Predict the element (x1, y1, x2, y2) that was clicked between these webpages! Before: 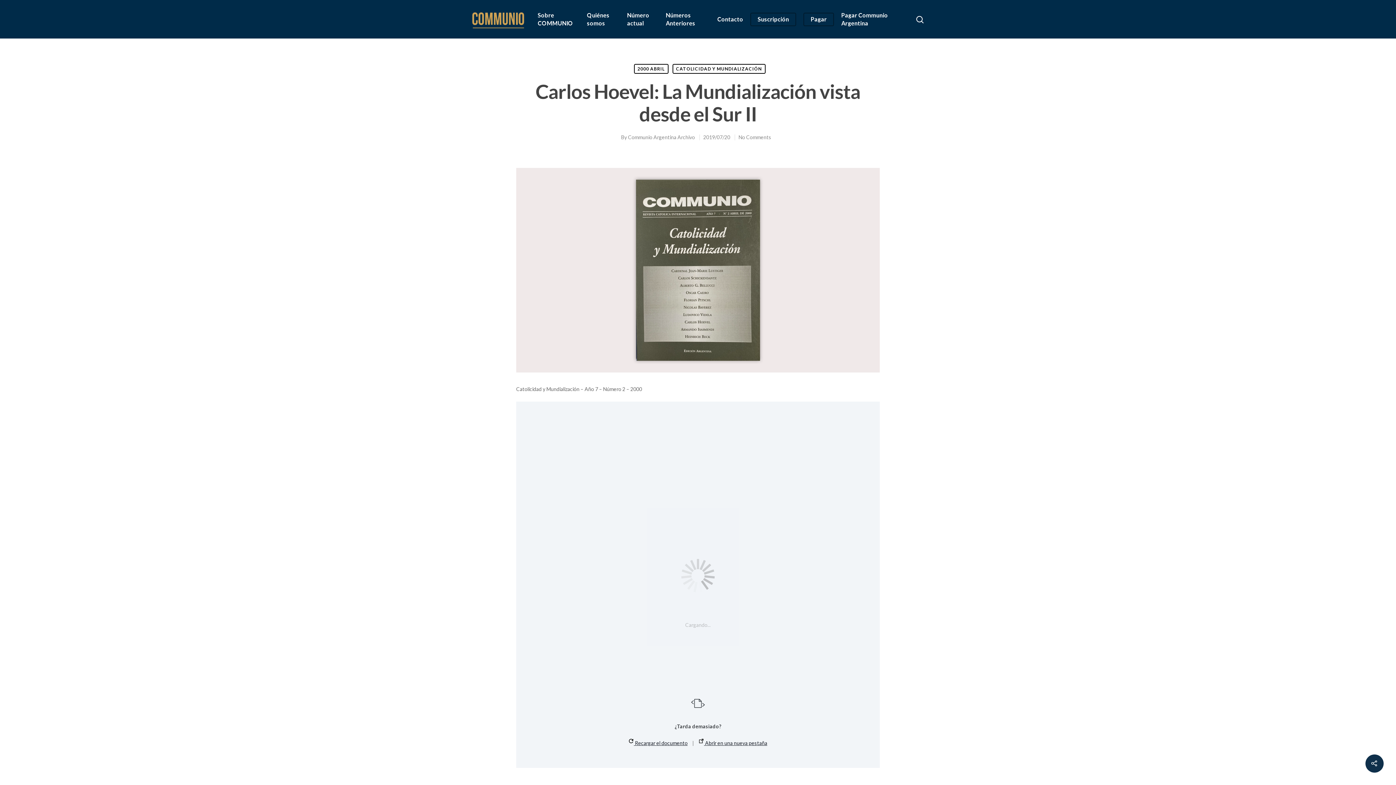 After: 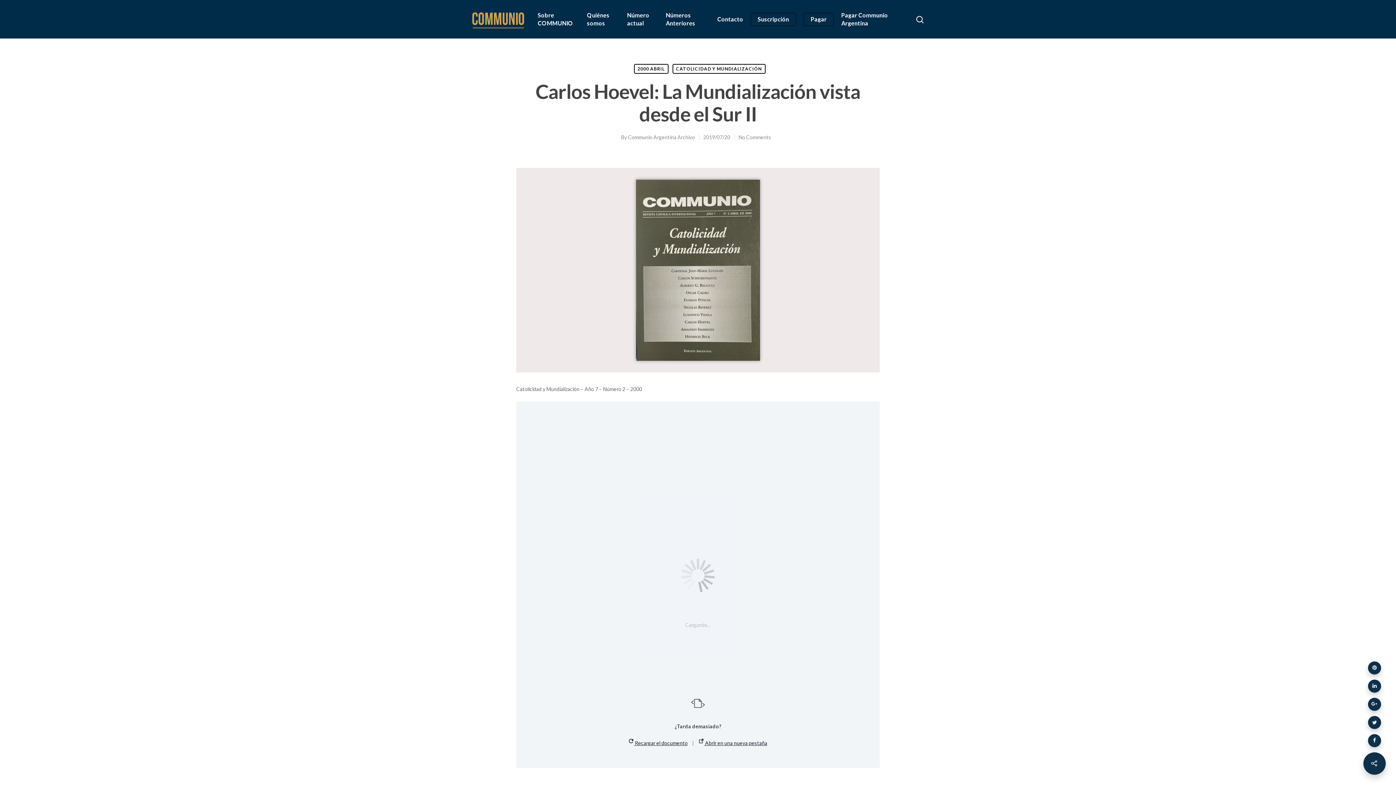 Action: bbox: (1365, 754, 1384, 773)